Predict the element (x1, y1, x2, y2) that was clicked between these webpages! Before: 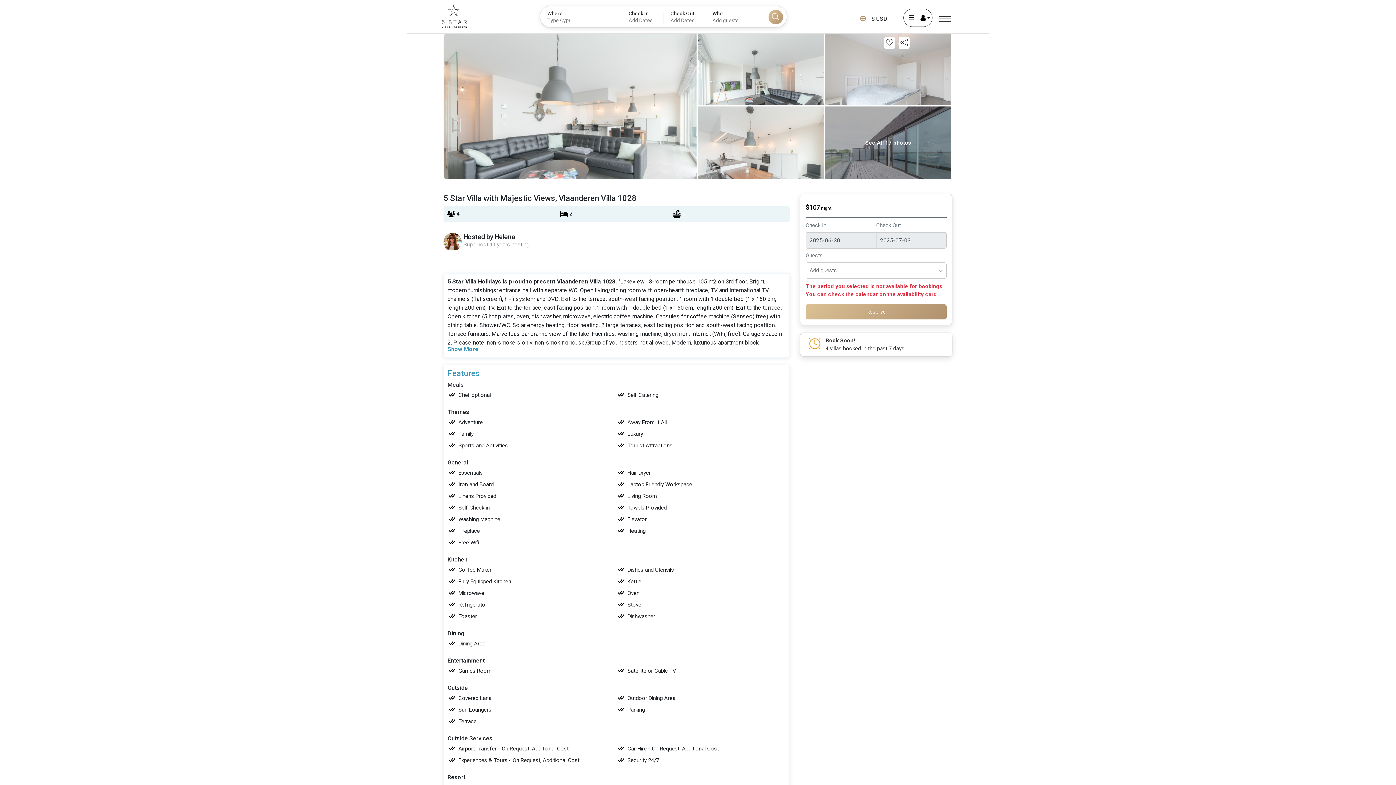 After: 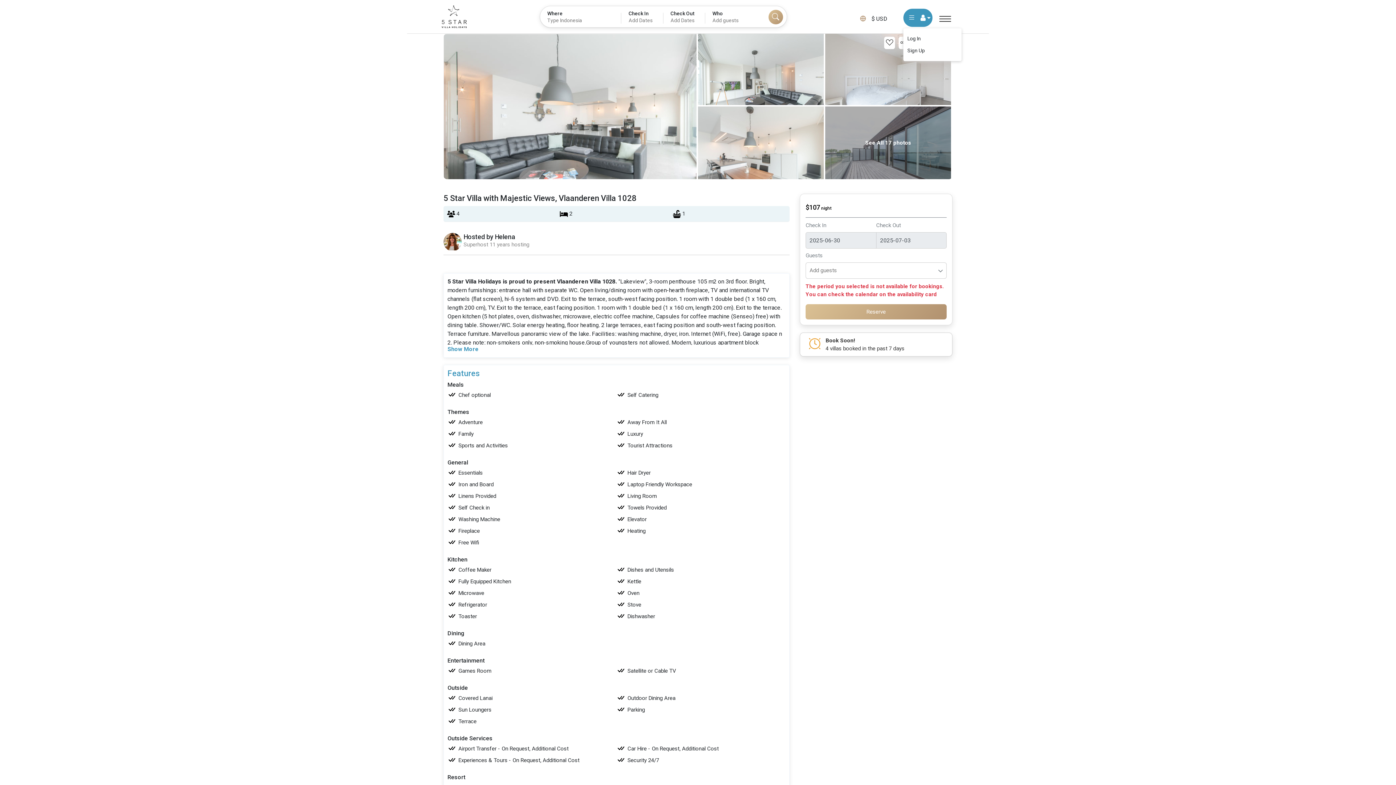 Action: bbox: (903, 8, 932, 26) label:  